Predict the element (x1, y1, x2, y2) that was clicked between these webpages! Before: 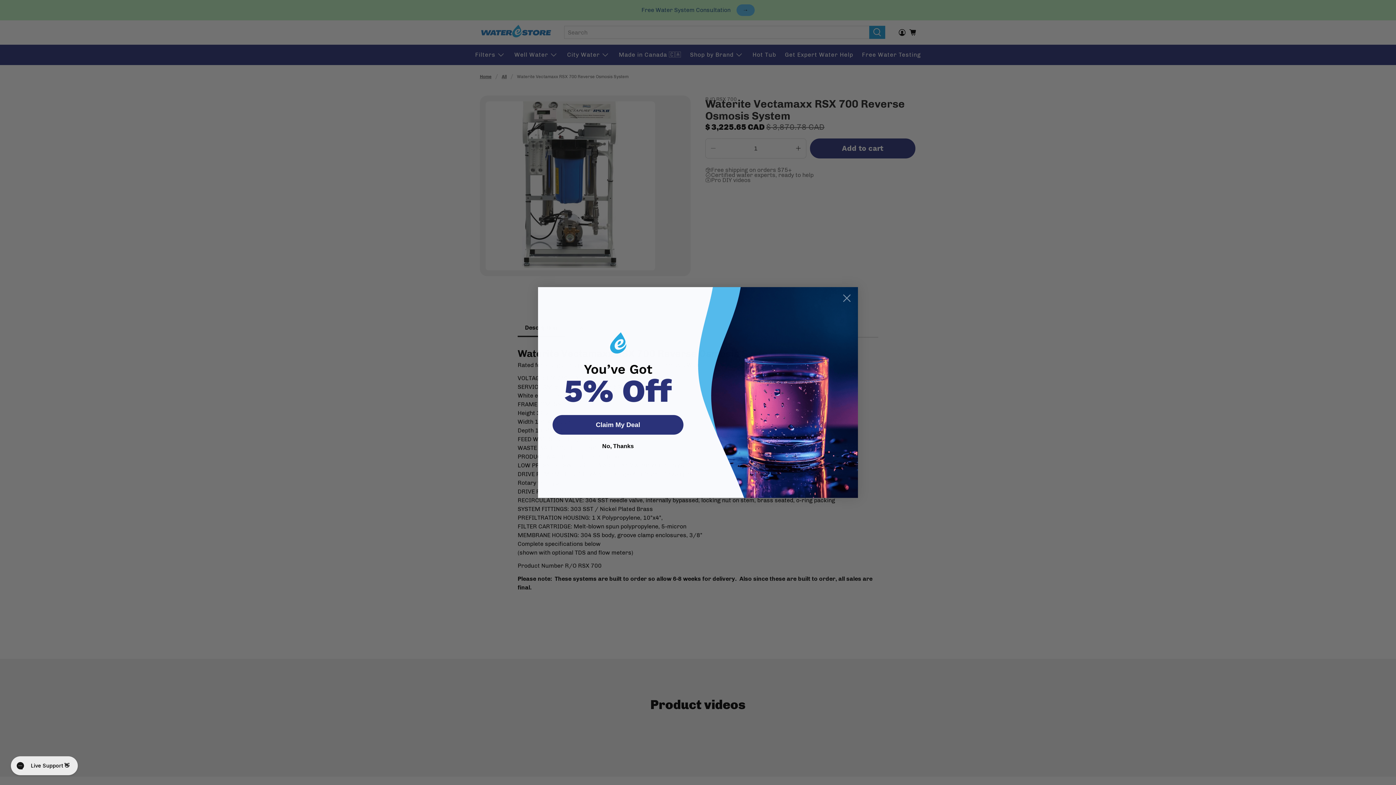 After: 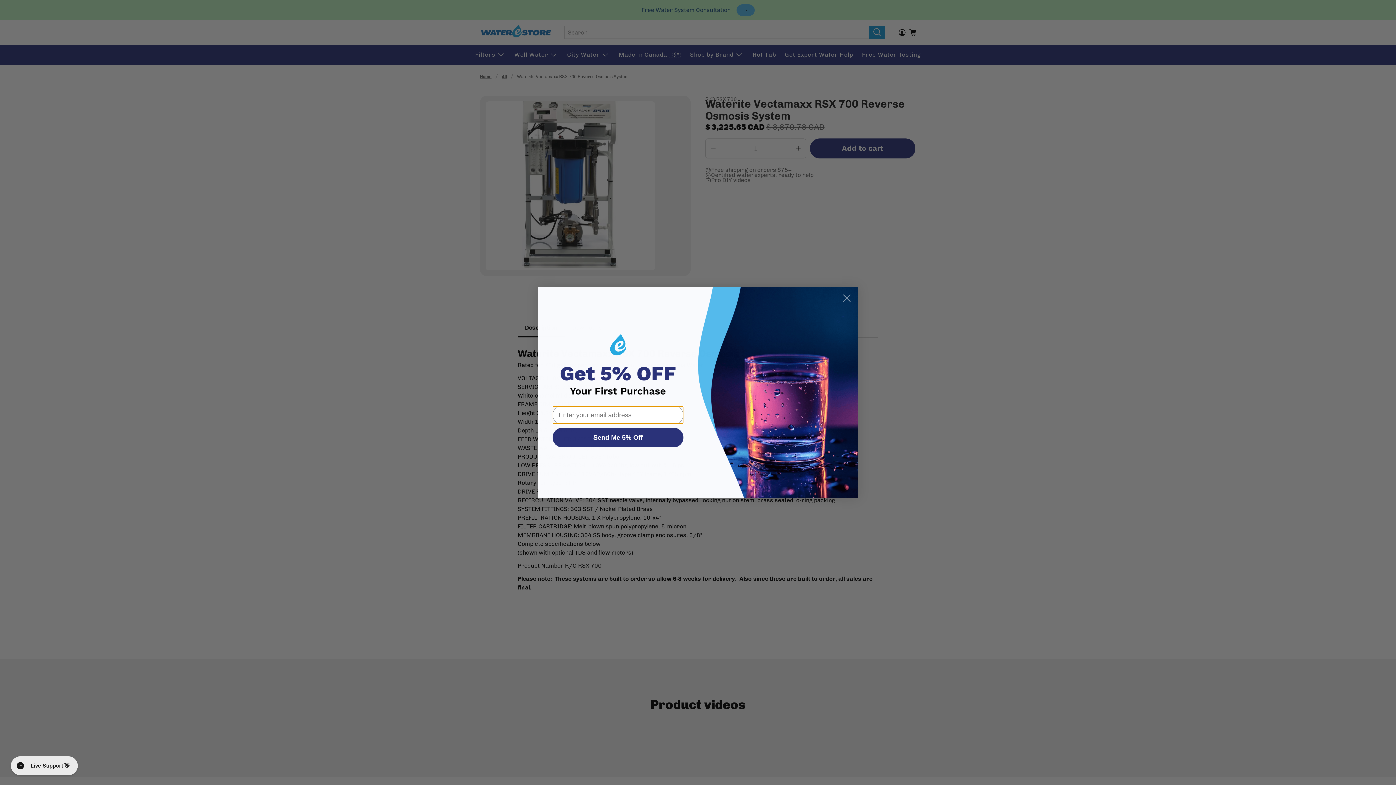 Action: bbox: (552, 405, 683, 425) label: Claim My Deal